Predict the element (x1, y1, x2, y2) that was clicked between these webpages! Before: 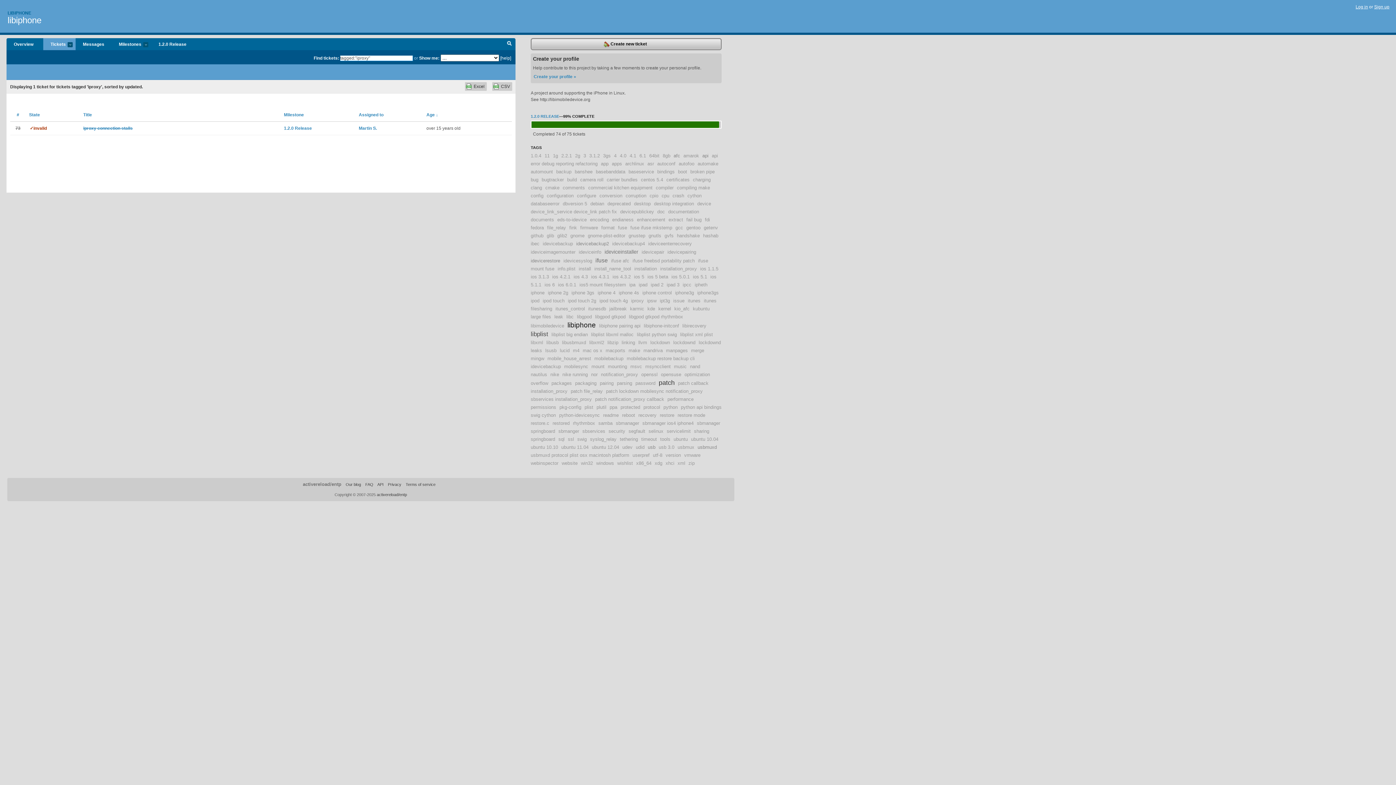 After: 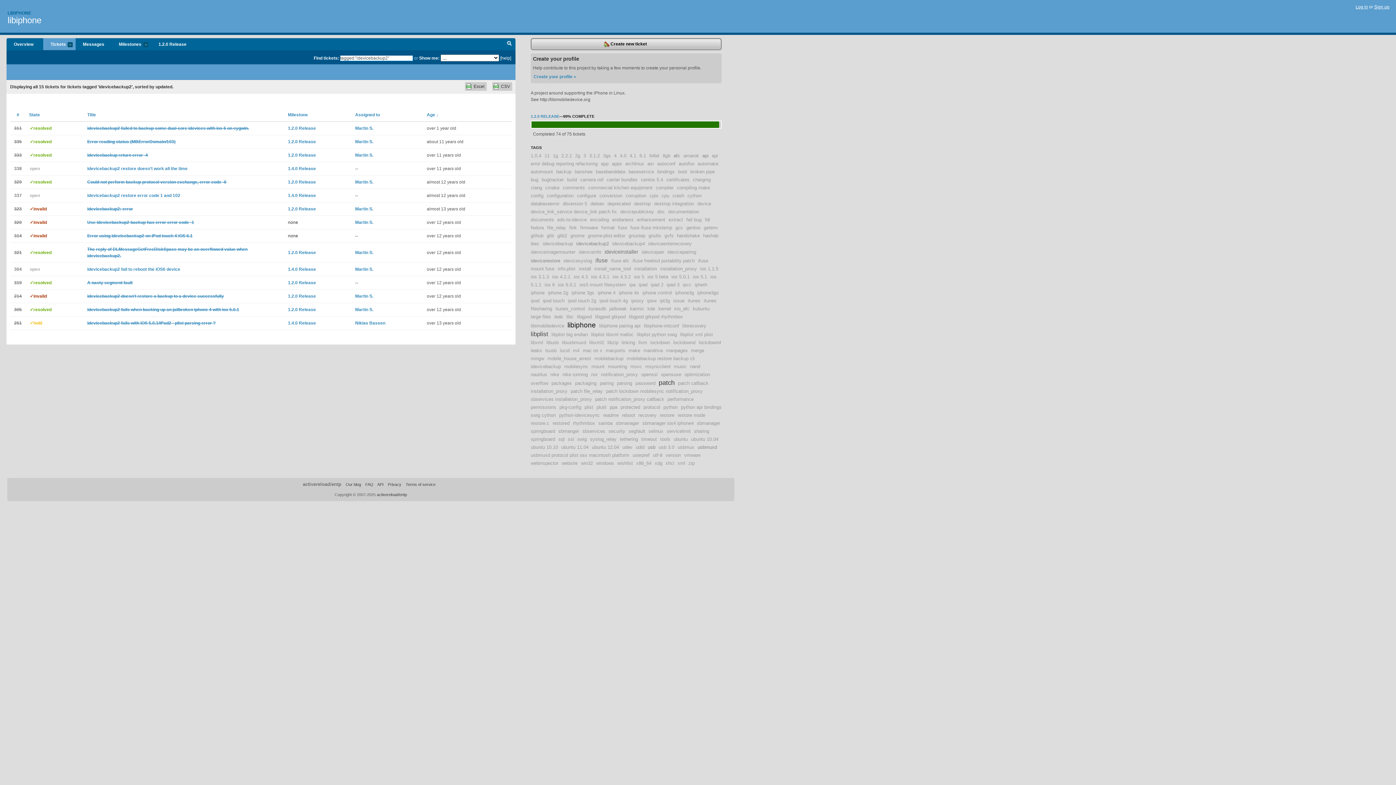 Action: bbox: (576, 241, 609, 246) label: idevicebackup2